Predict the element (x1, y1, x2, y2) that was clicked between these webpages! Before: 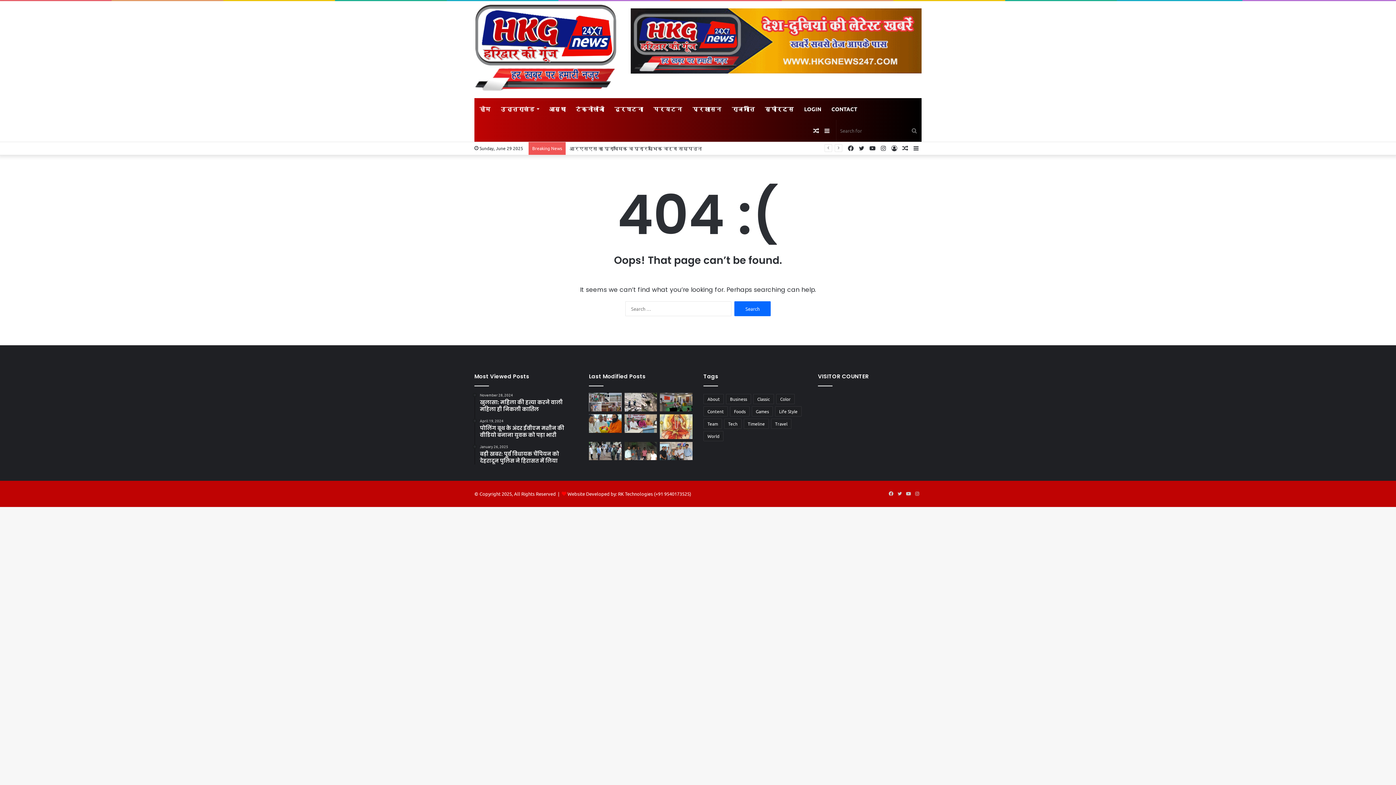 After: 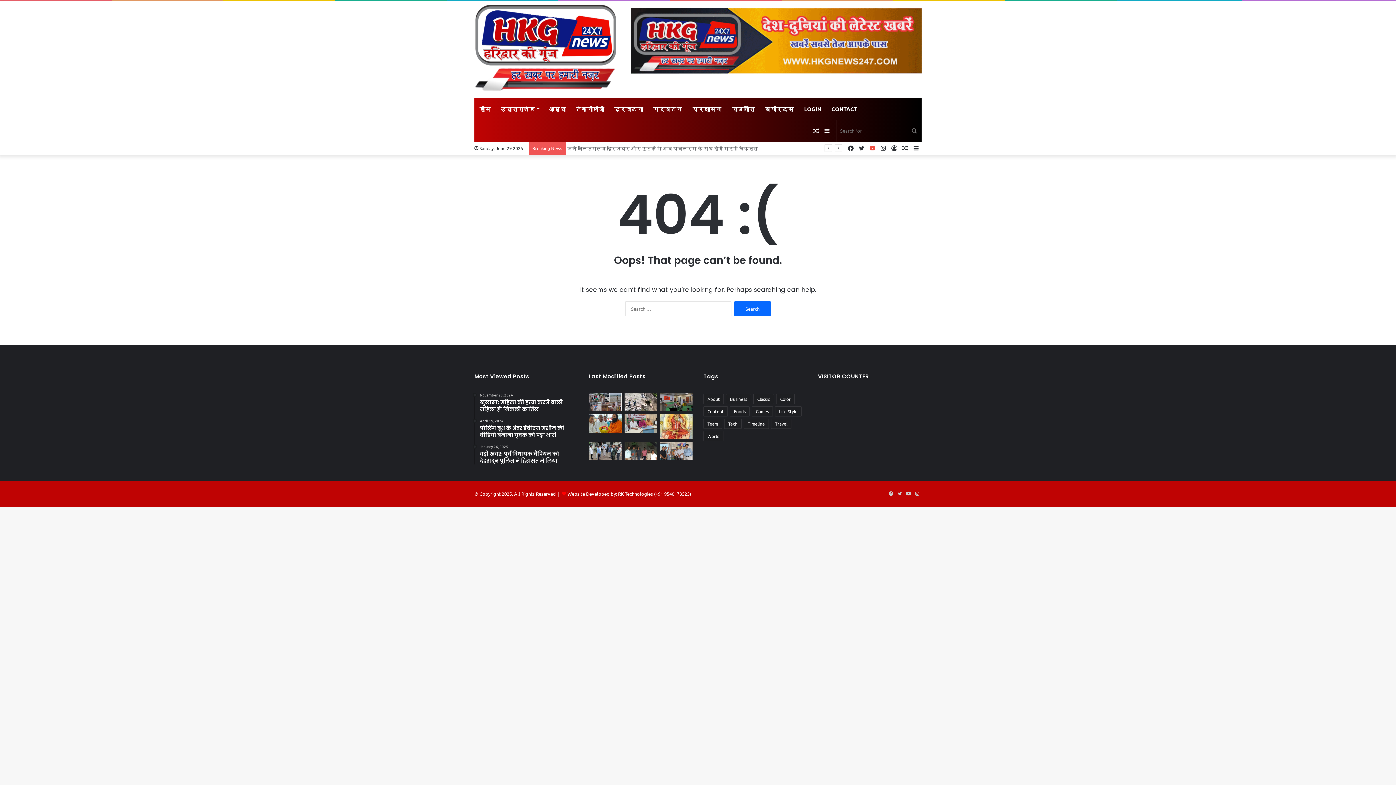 Action: bbox: (867, 142, 878, 155) label: YouTube